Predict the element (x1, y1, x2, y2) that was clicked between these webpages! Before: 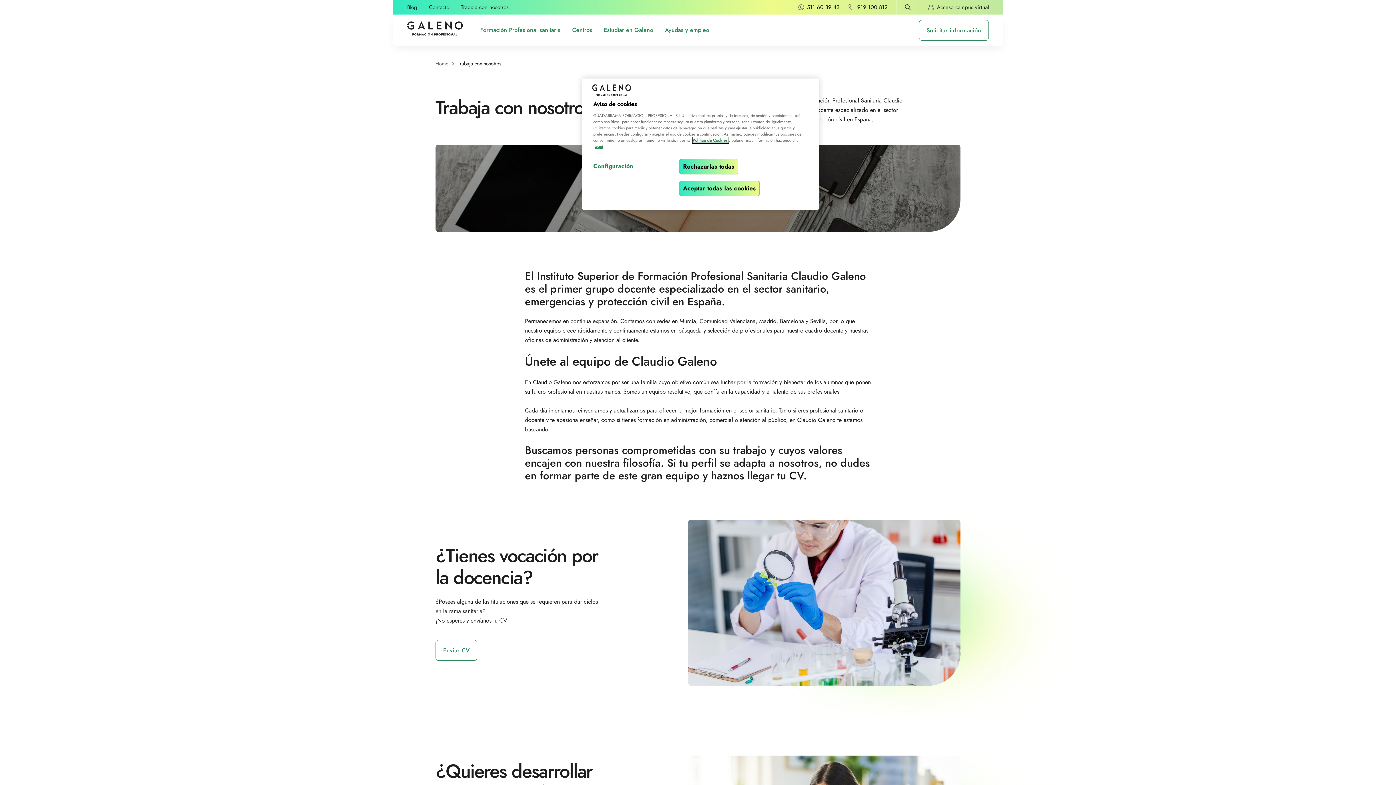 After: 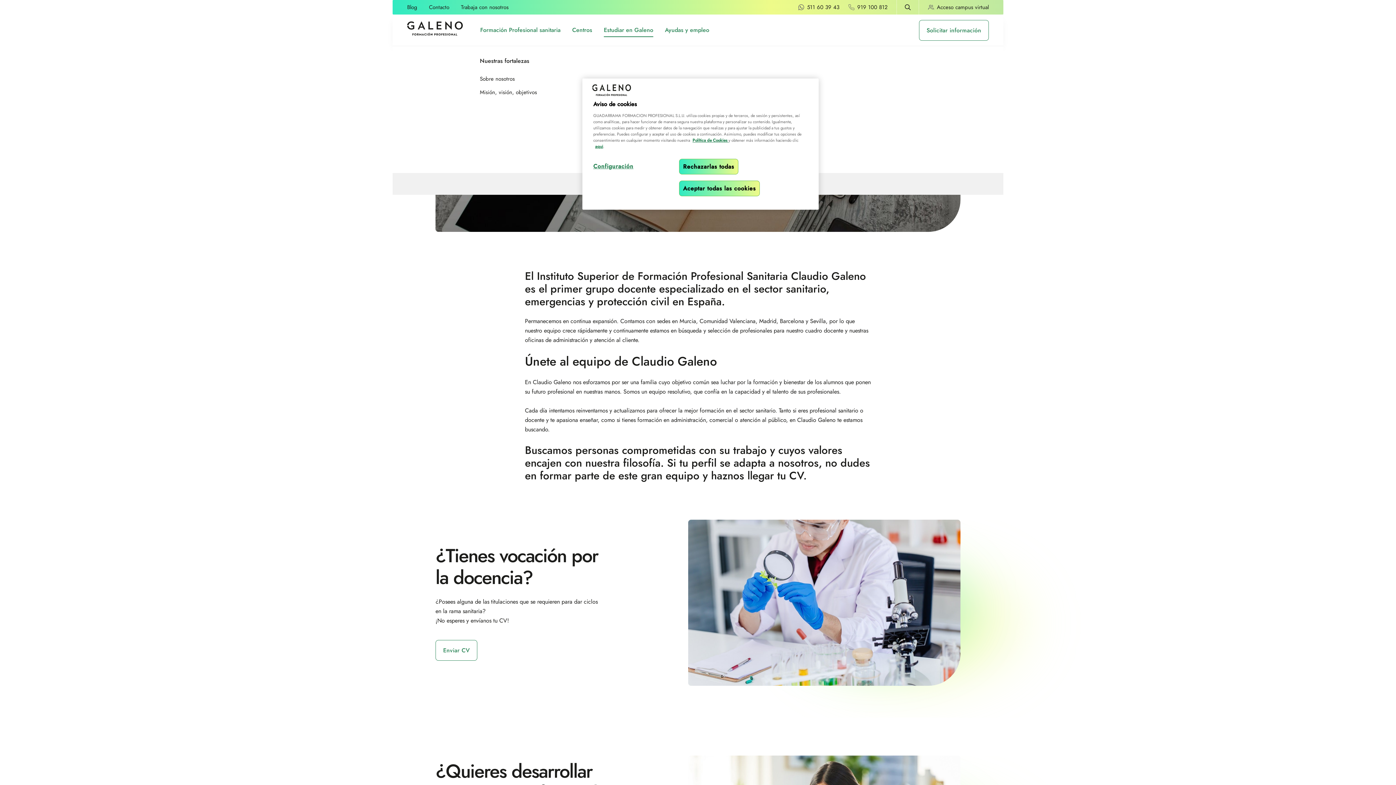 Action: label: Estudiar en Galeno bbox: (598, 14, 659, 45)